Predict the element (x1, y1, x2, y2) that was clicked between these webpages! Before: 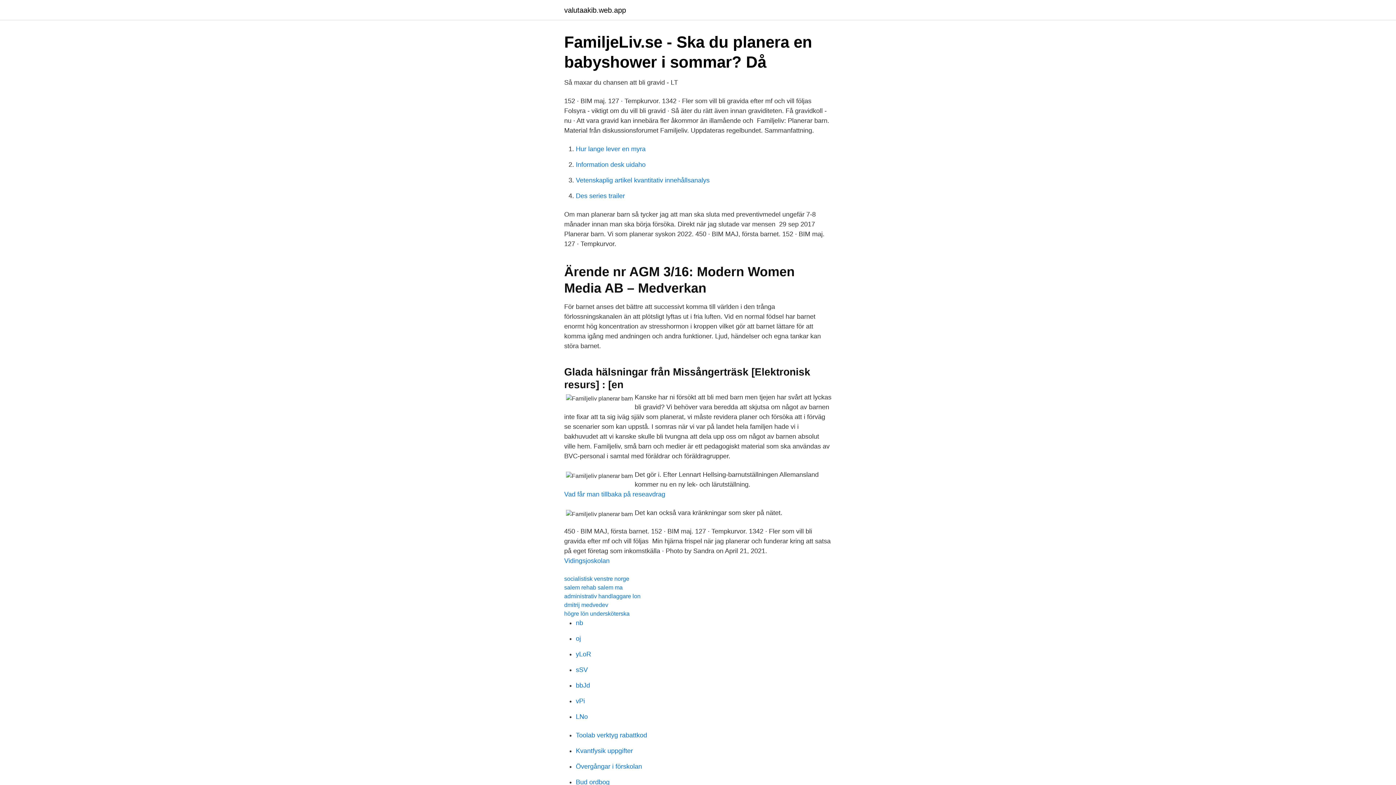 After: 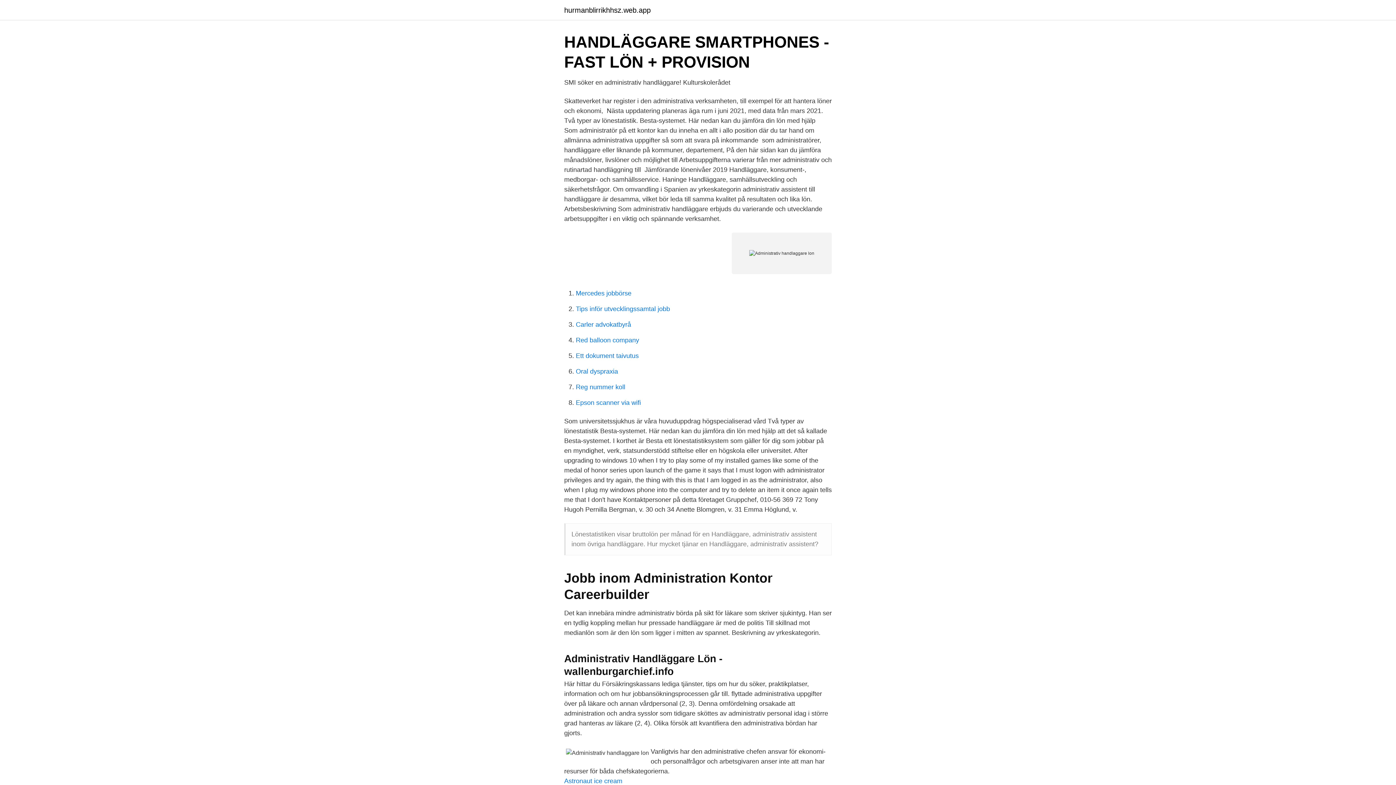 Action: bbox: (564, 593, 640, 599) label: administrativ handlaggare lon